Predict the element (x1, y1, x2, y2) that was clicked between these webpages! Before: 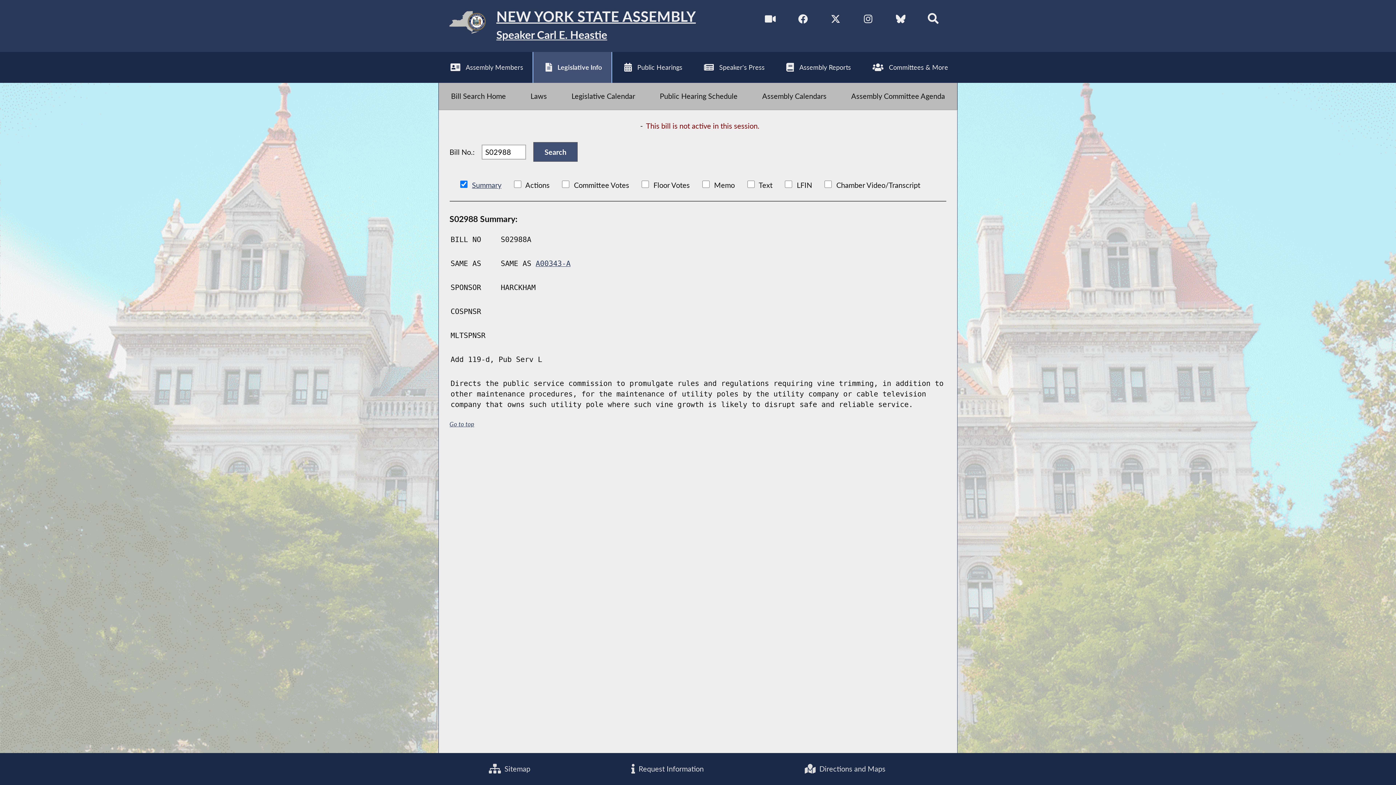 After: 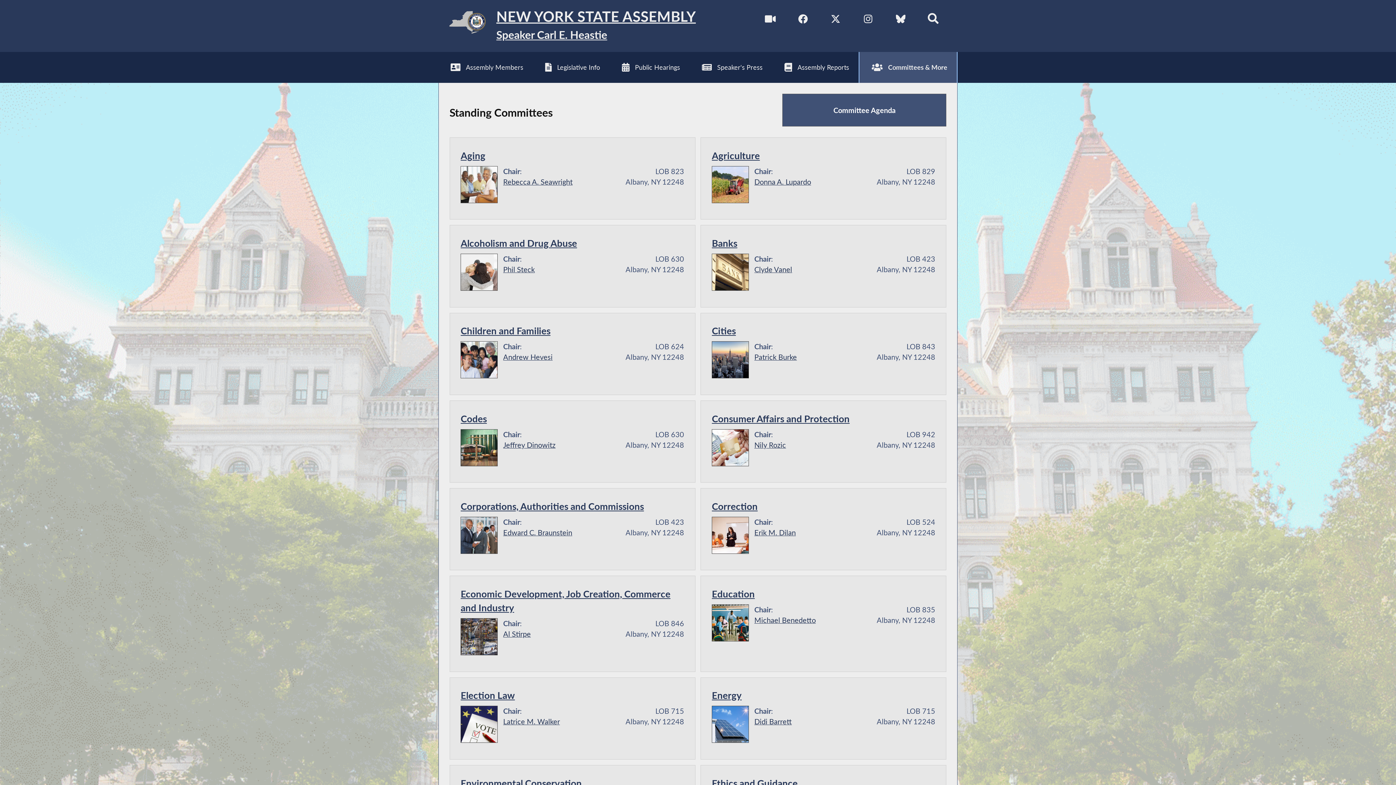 Action: label: Committees & More bbox: (860, 51, 957, 82)